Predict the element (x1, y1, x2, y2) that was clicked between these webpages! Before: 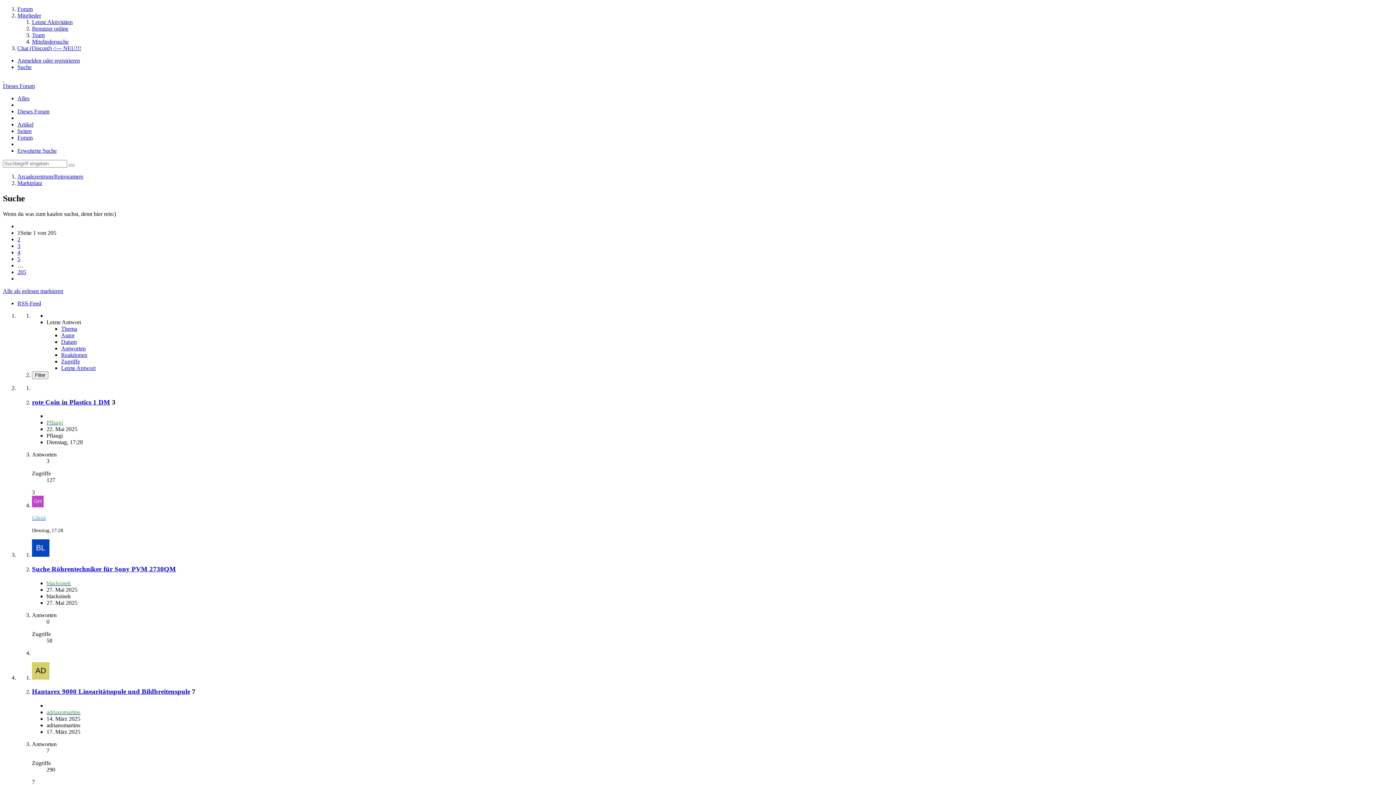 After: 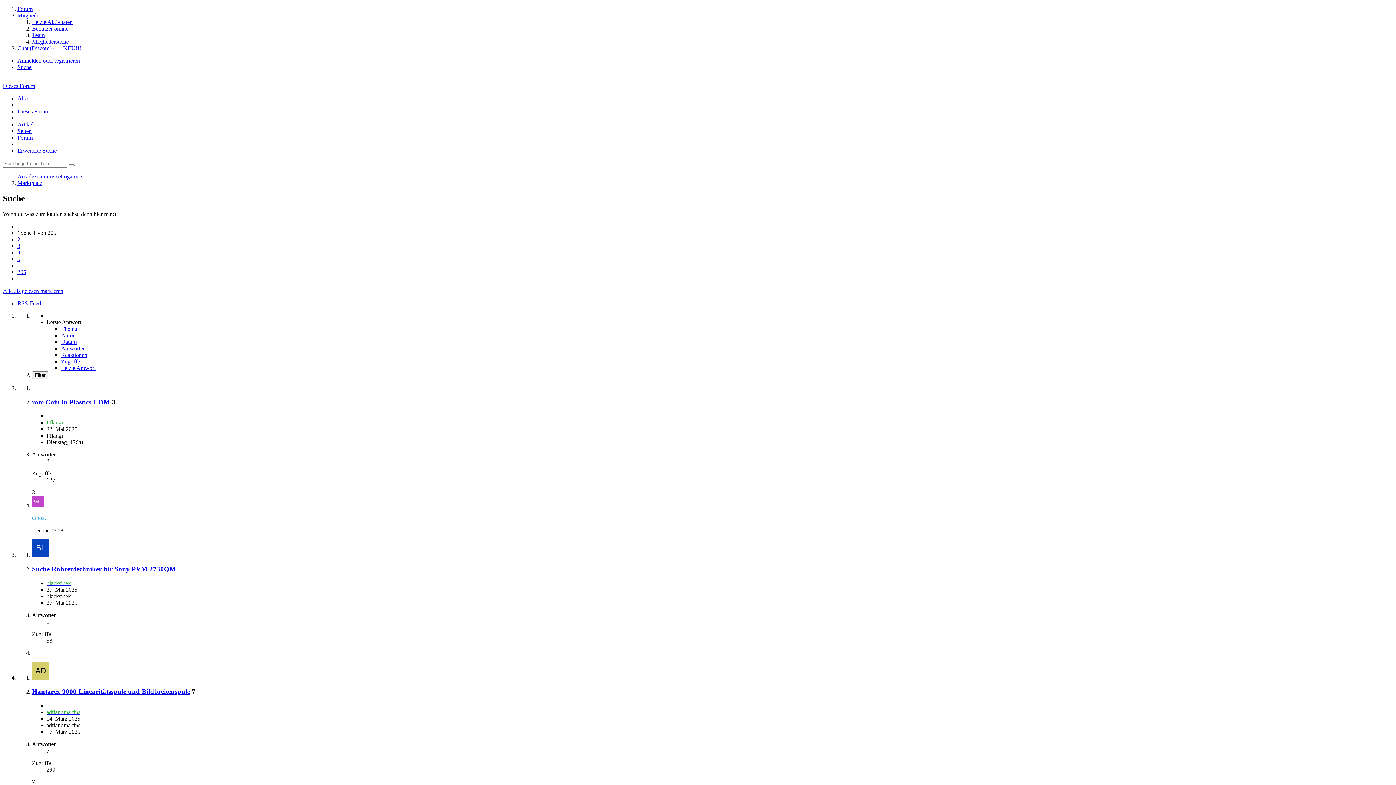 Action: label: Dieses Forum bbox: (2, 82, 34, 89)